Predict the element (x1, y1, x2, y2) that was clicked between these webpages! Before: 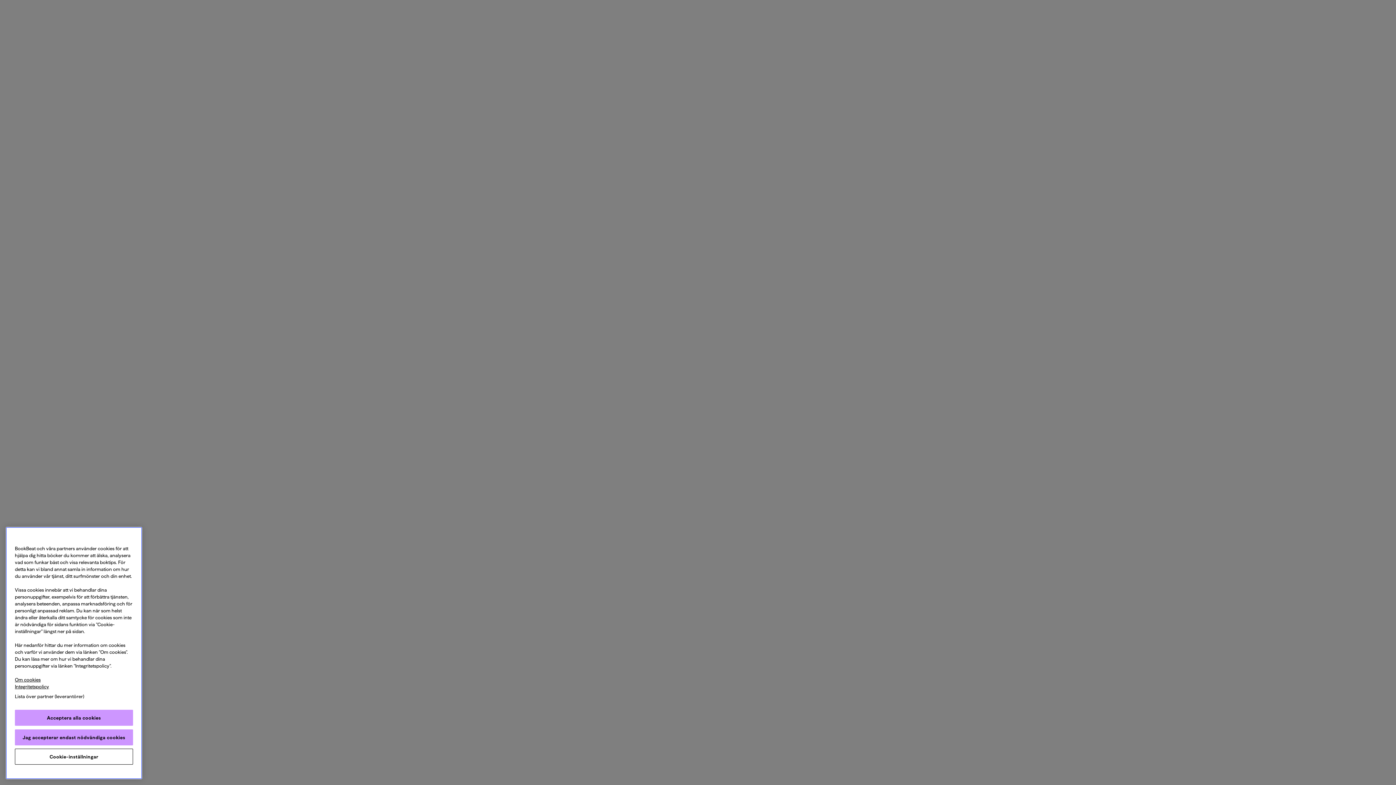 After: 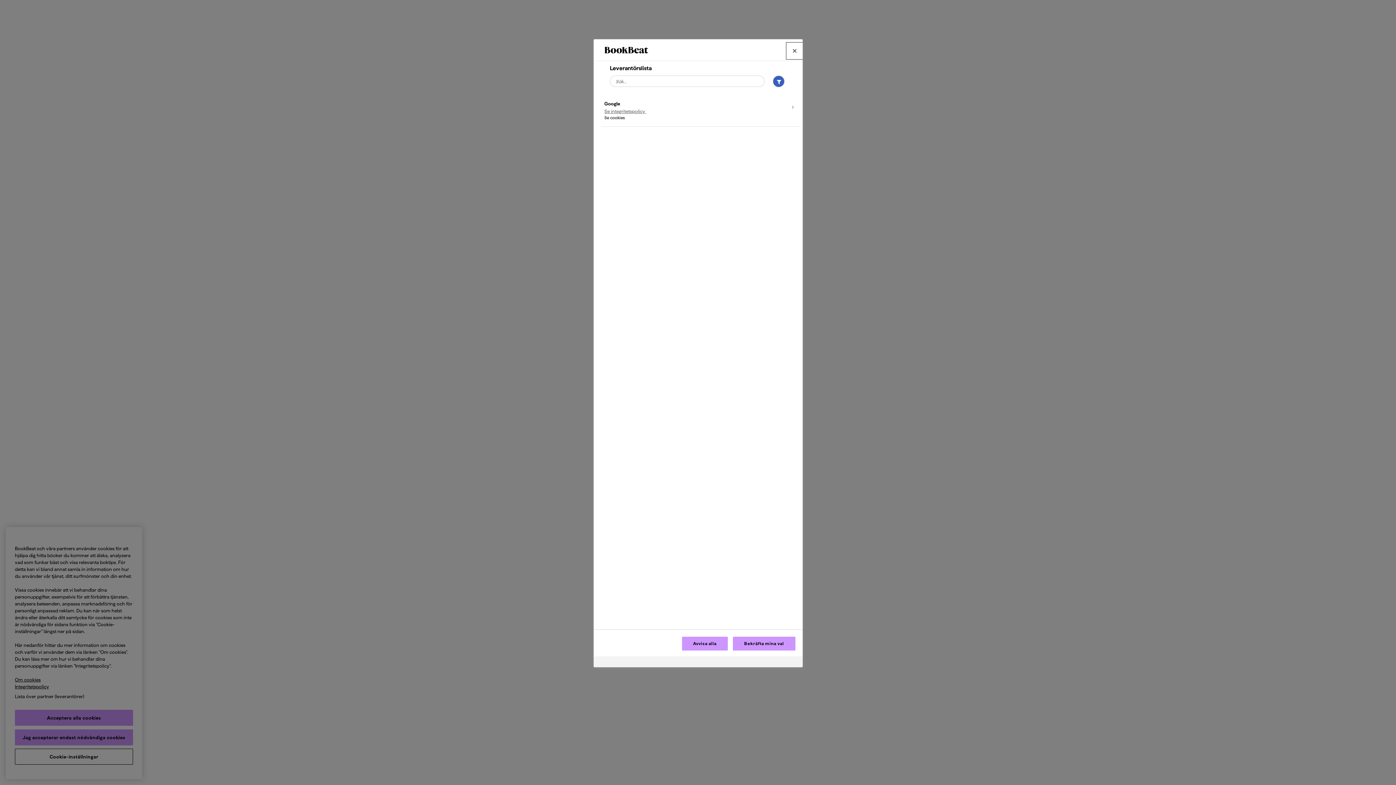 Action: bbox: (5, 694, 93, 710) label: Lista över partner (leverantörer)